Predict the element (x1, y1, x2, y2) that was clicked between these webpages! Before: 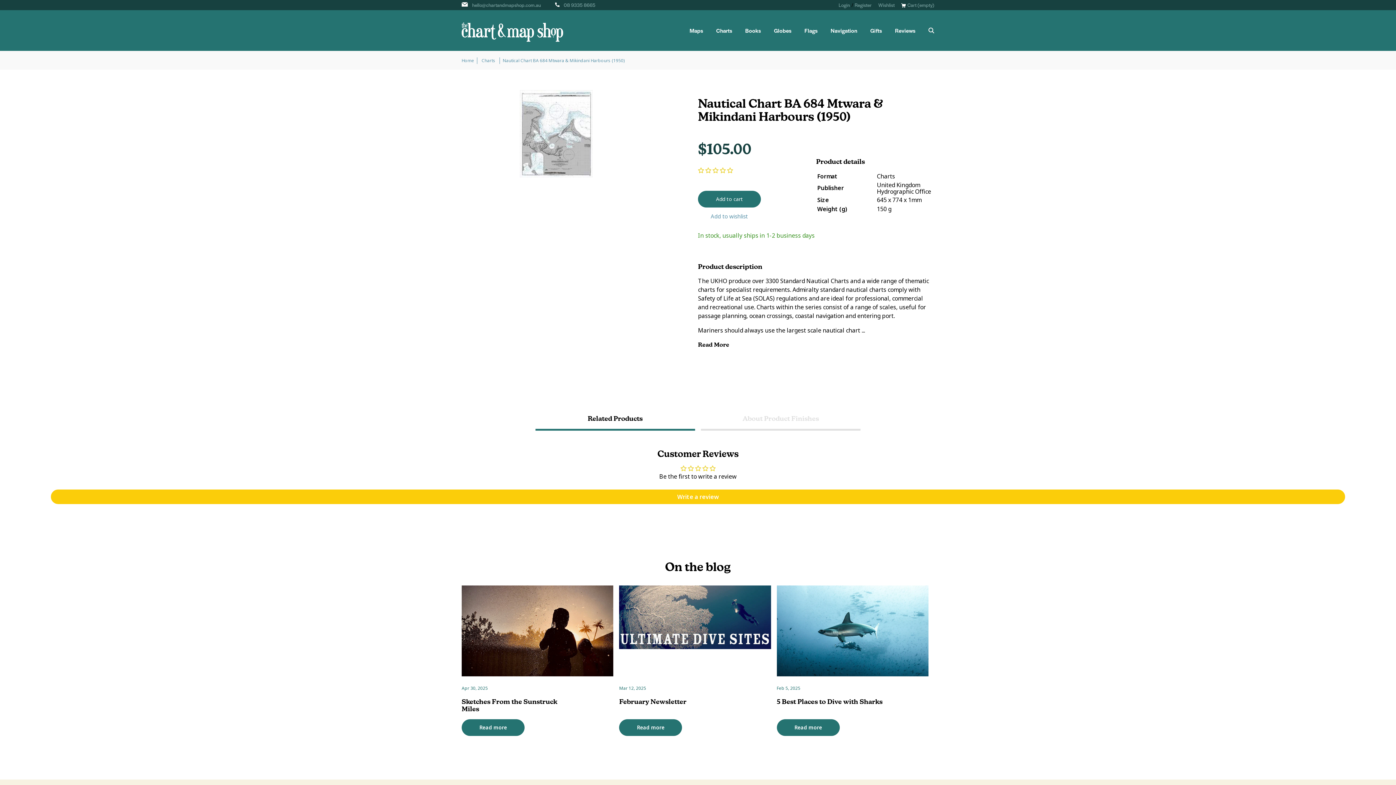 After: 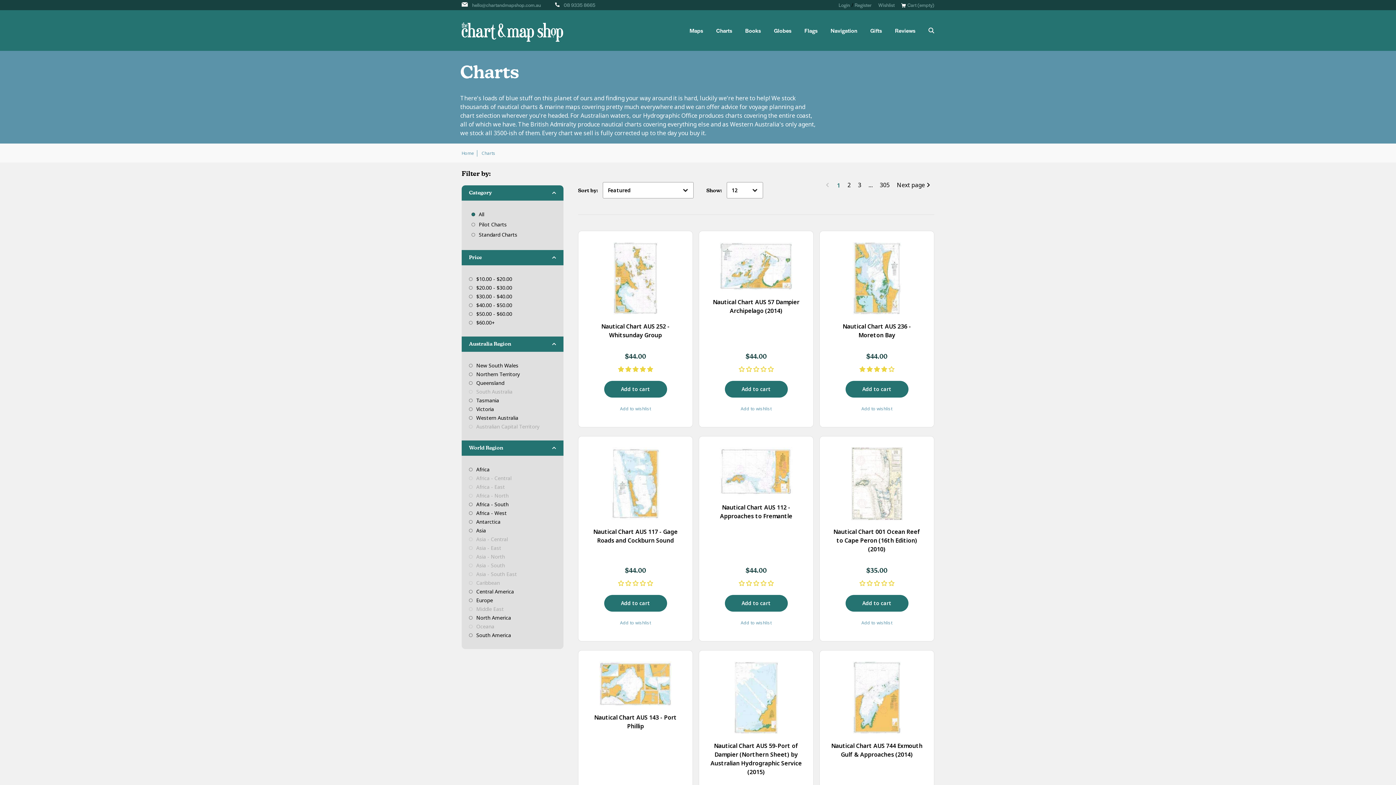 Action: bbox: (478, 57, 500, 64) label: Charts 